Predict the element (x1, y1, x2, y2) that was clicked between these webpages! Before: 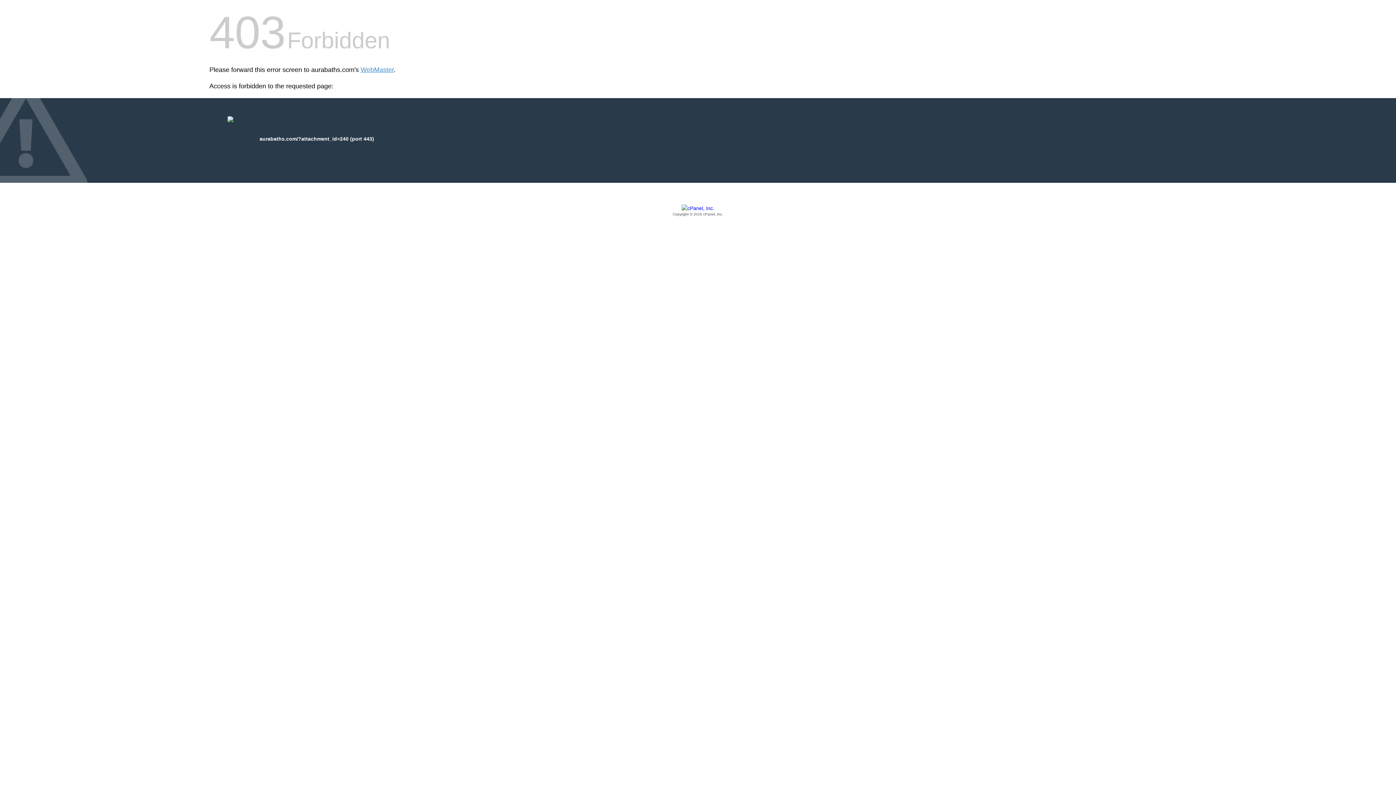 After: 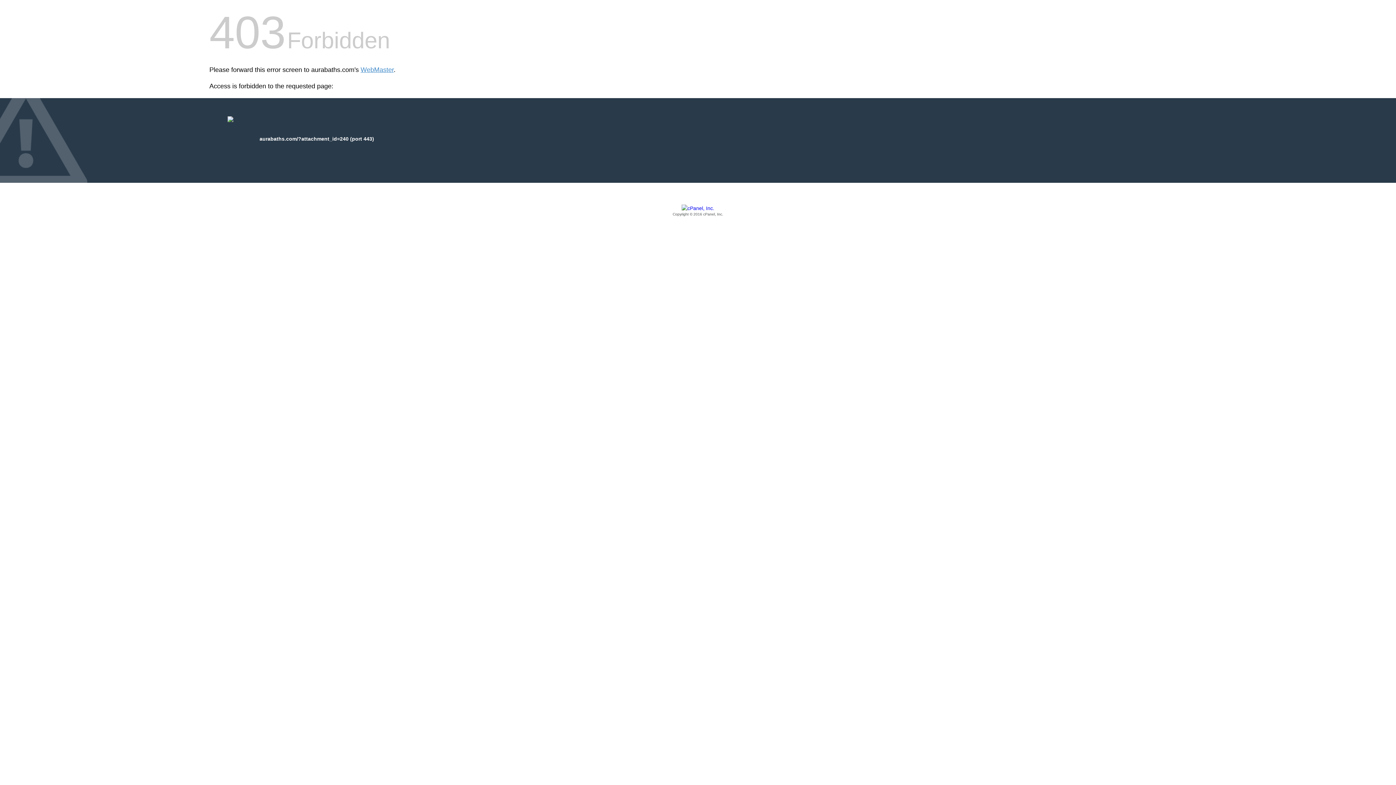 Action: label: Copyright © 2016 cPanel, Inc. bbox: (209, 205, 1186, 217)